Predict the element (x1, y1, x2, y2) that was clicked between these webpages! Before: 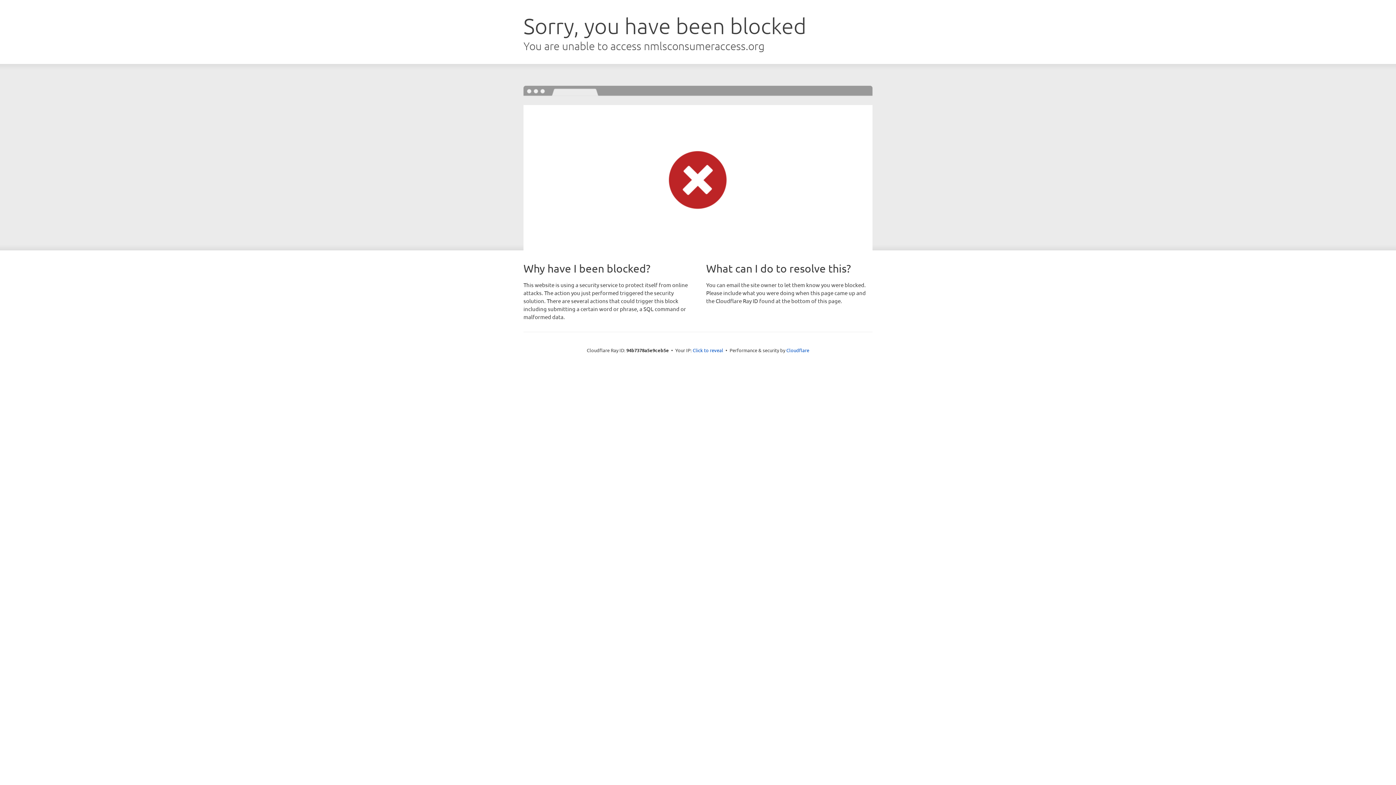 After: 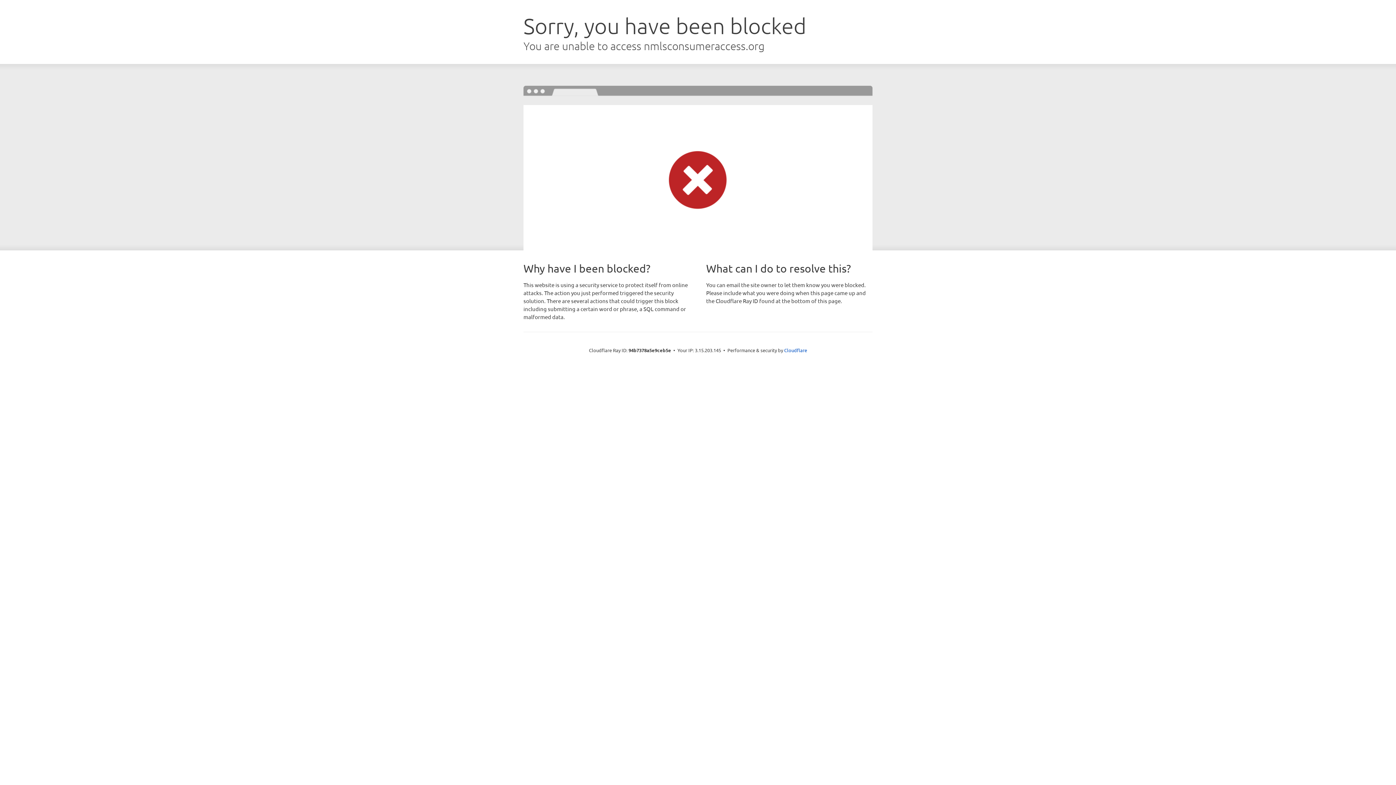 Action: label: Click to reveal bbox: (692, 346, 723, 353)